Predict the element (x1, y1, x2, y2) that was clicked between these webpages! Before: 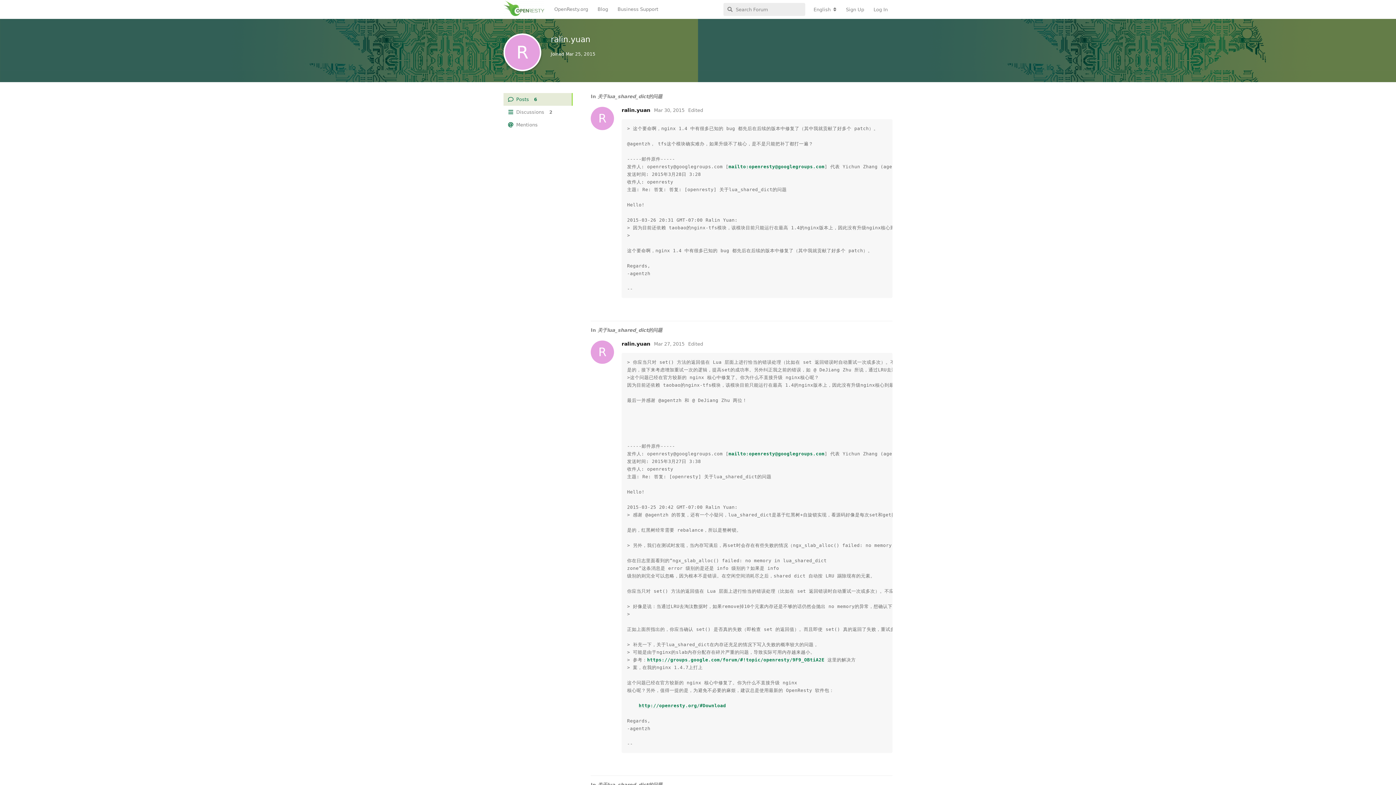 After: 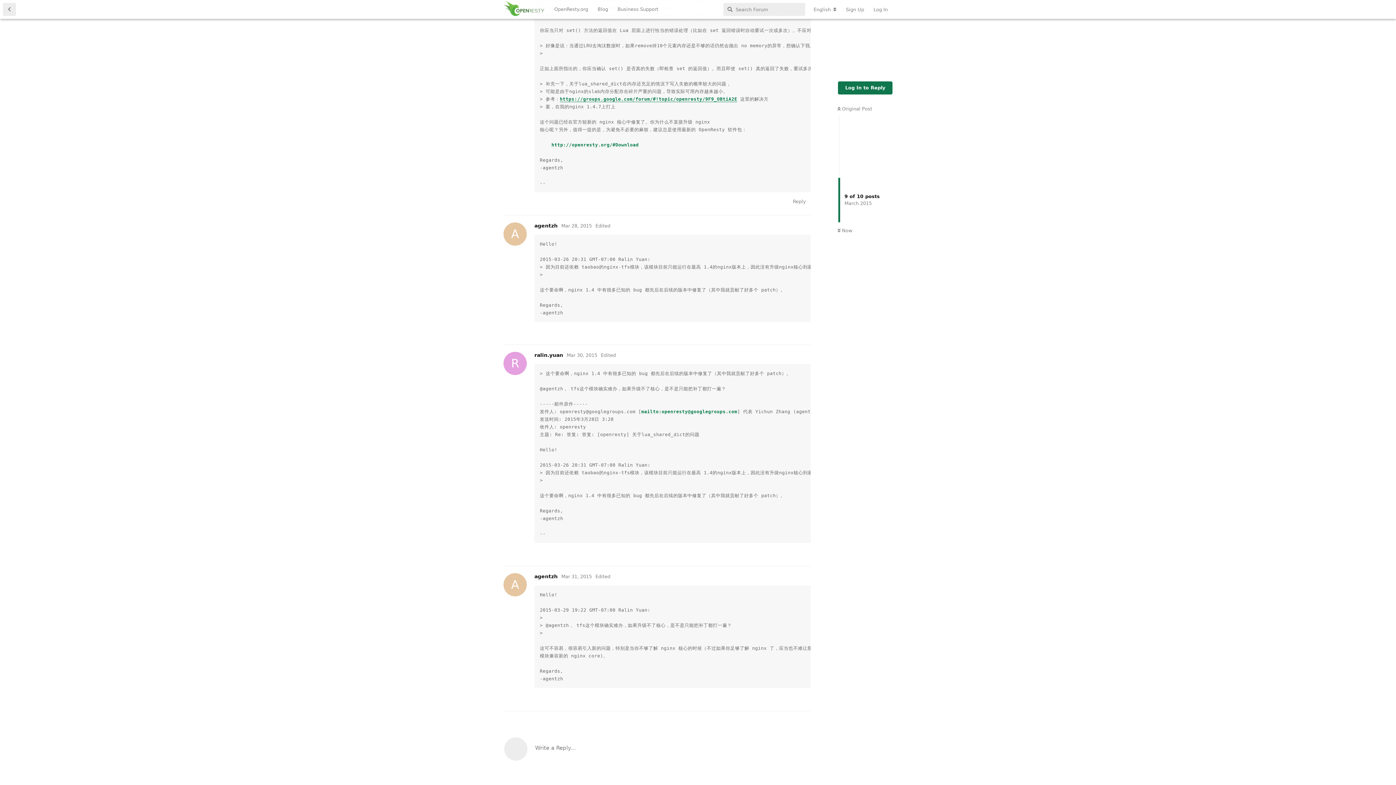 Action: bbox: (597, 93, 662, 99) label: 关于lua_shared_dict的问题